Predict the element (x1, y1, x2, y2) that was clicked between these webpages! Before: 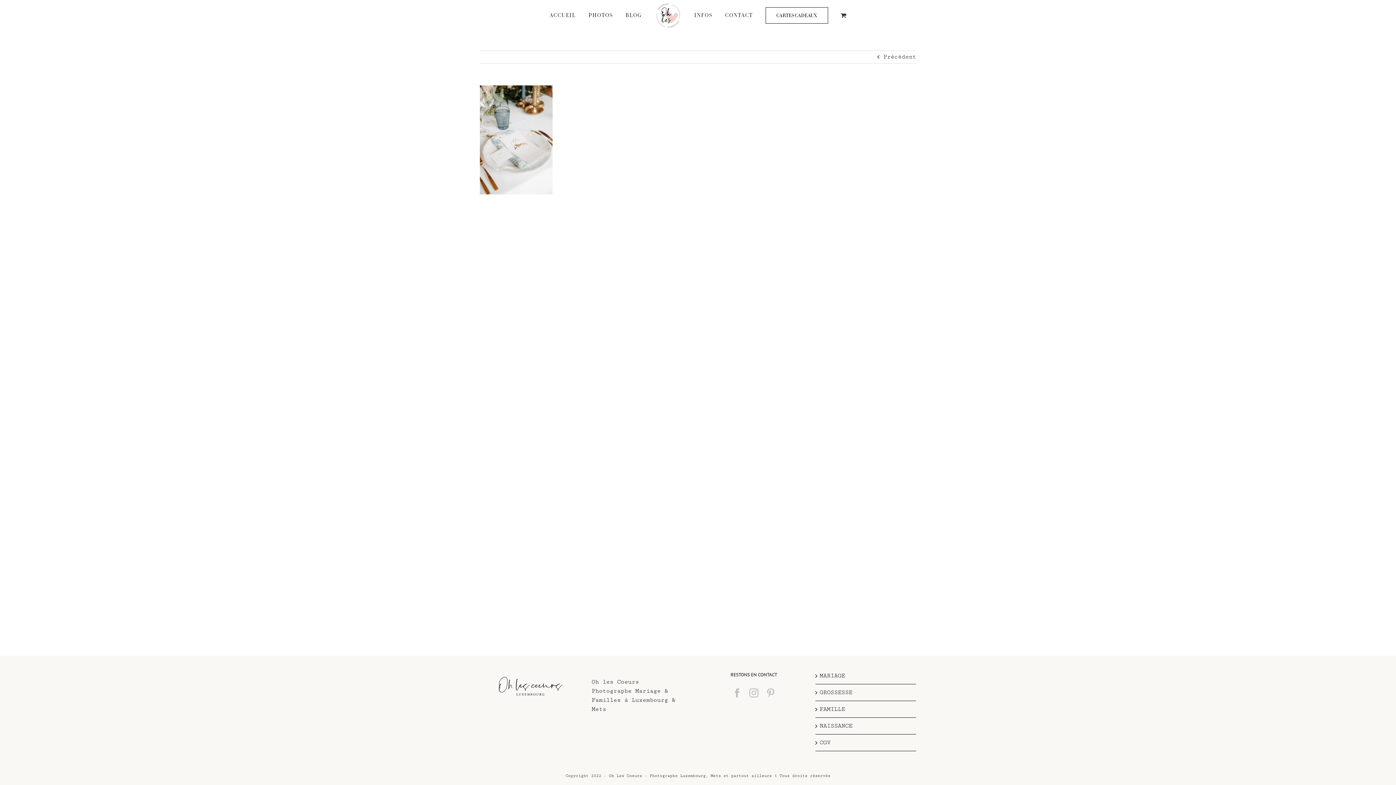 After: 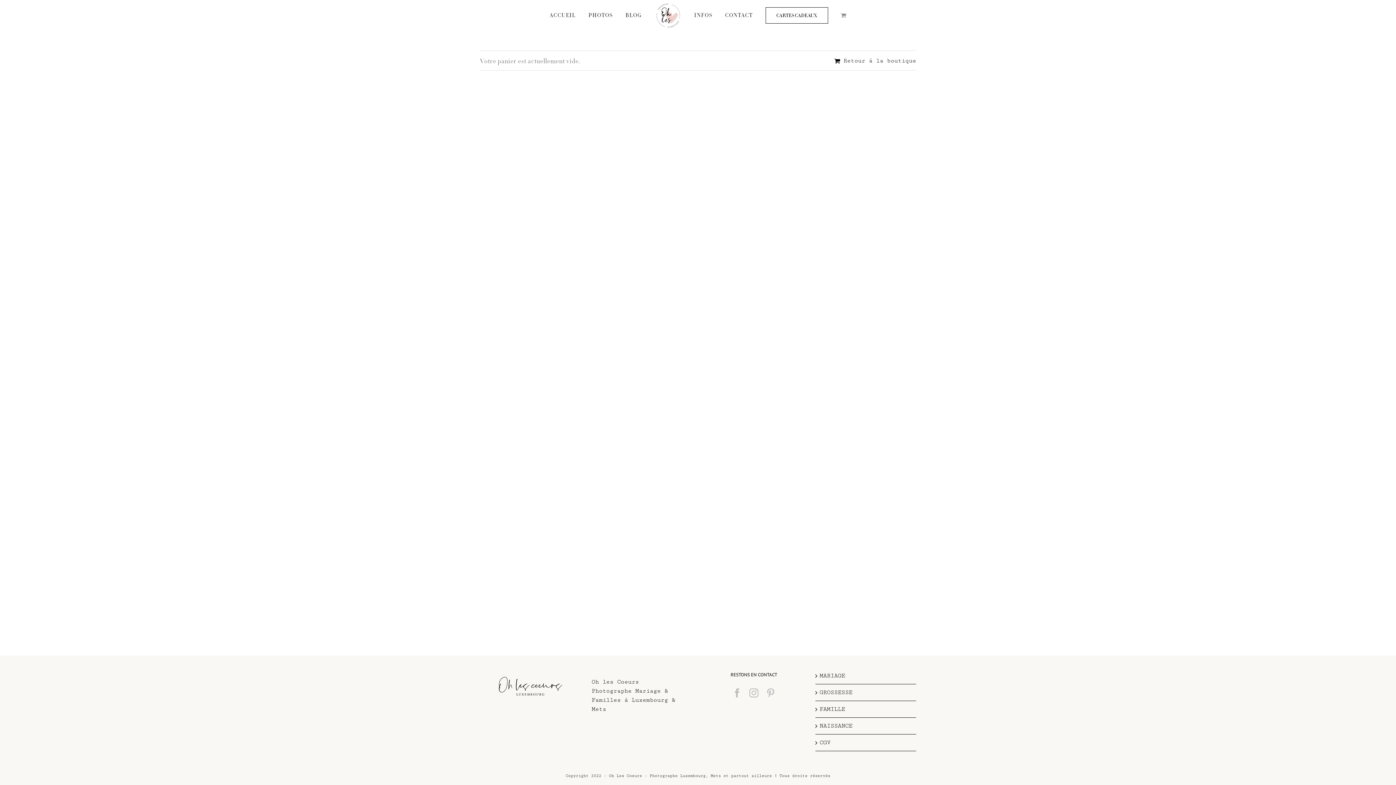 Action: bbox: (840, 0, 846, 30)